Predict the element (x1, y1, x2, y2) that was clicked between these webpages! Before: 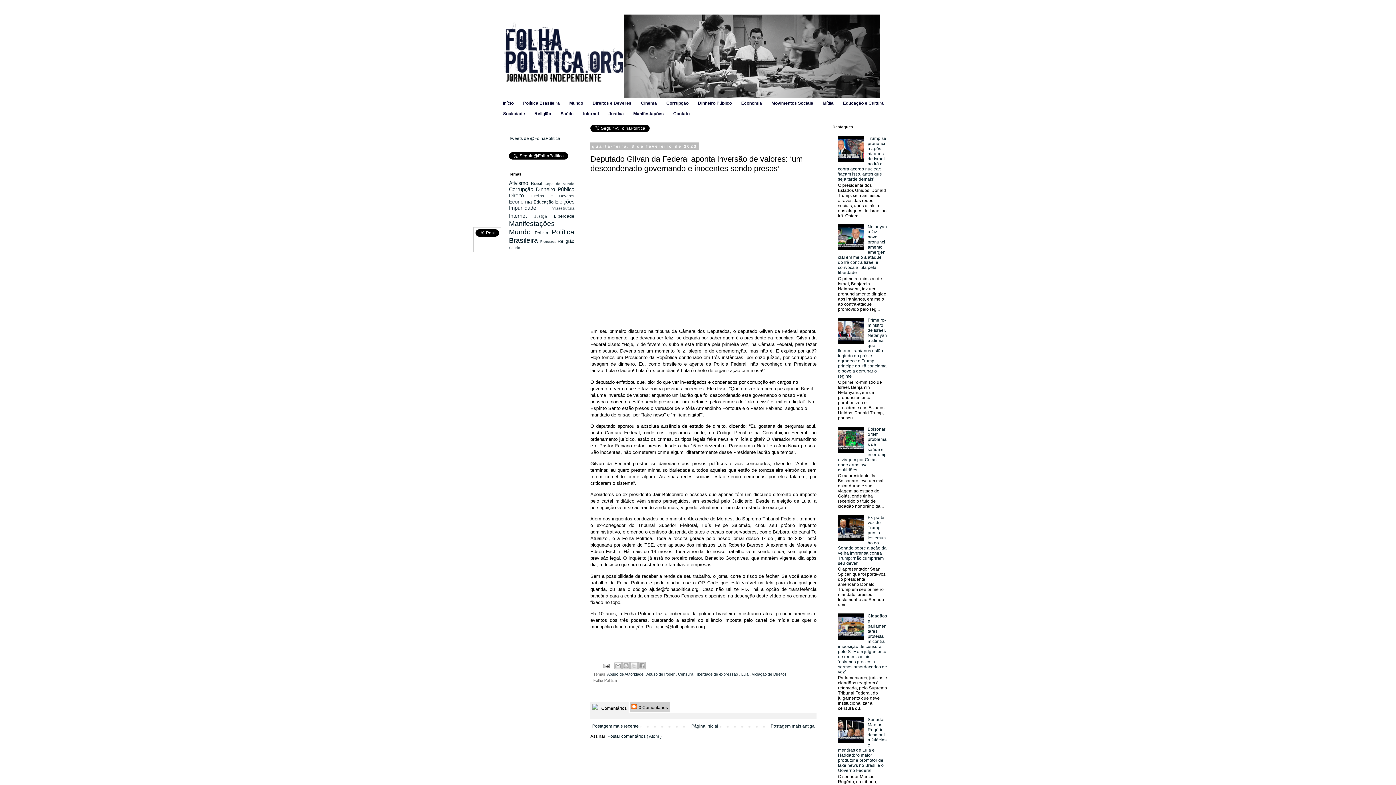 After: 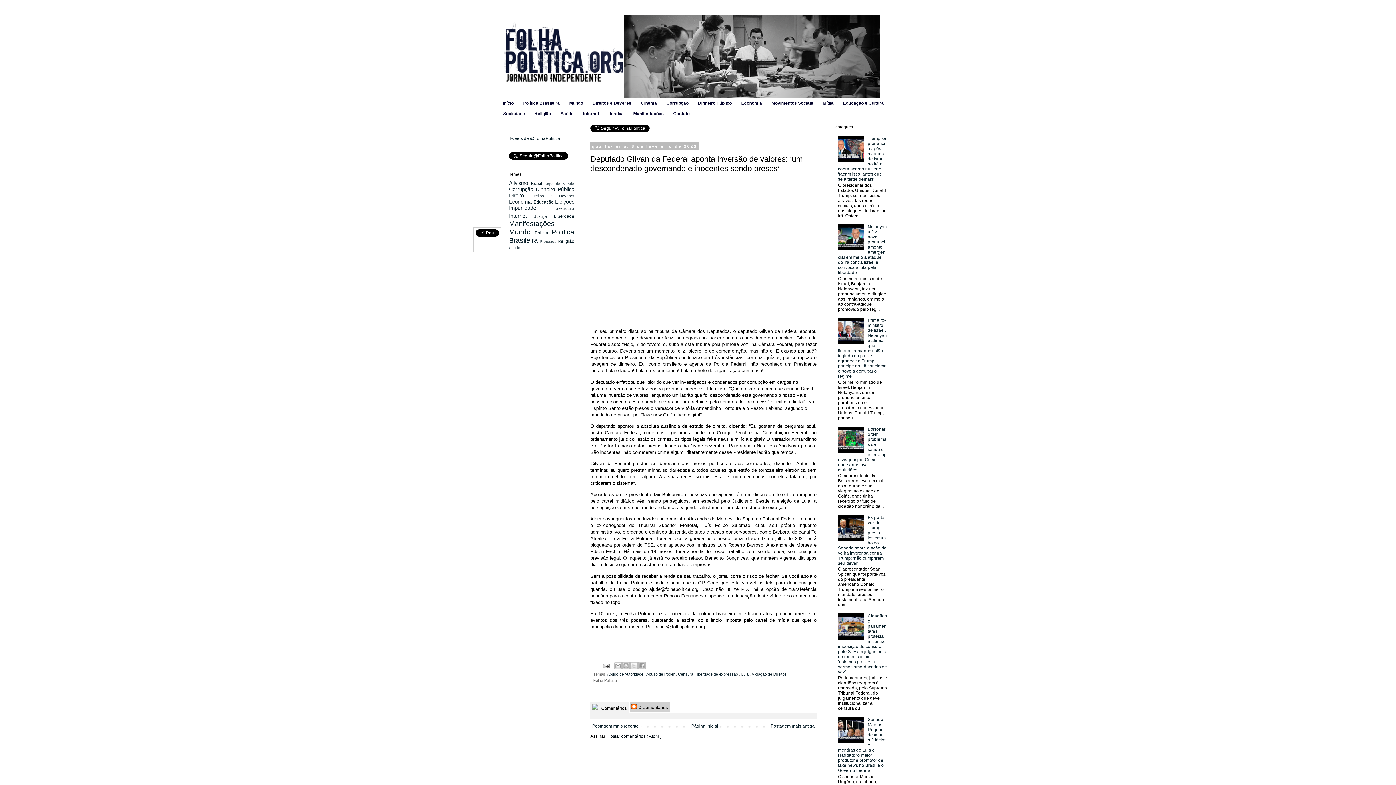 Action: bbox: (607, 734, 661, 739) label: Postar comentários ( Atom )